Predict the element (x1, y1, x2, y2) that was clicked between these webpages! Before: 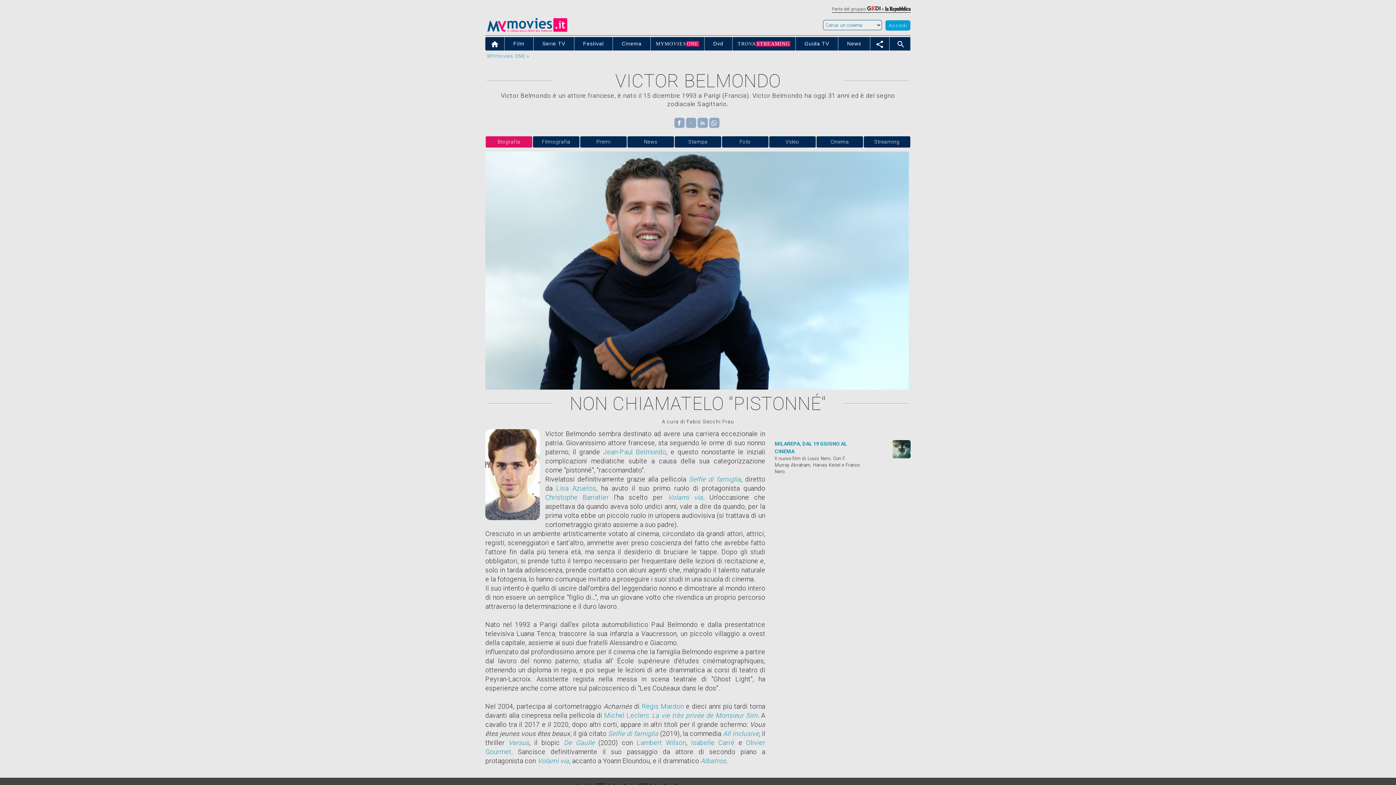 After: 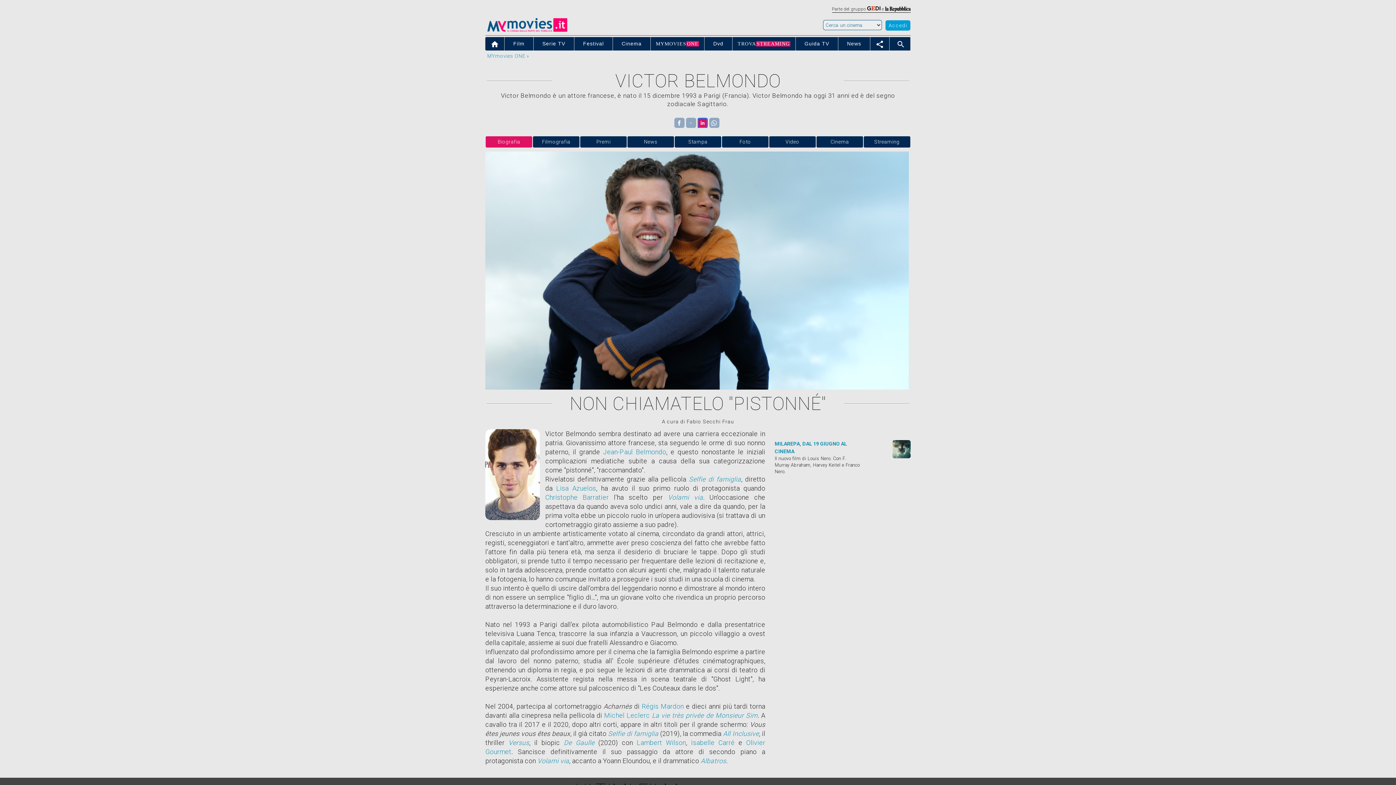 Action: bbox: (699, 119, 706, 126) label: Share by linkedin